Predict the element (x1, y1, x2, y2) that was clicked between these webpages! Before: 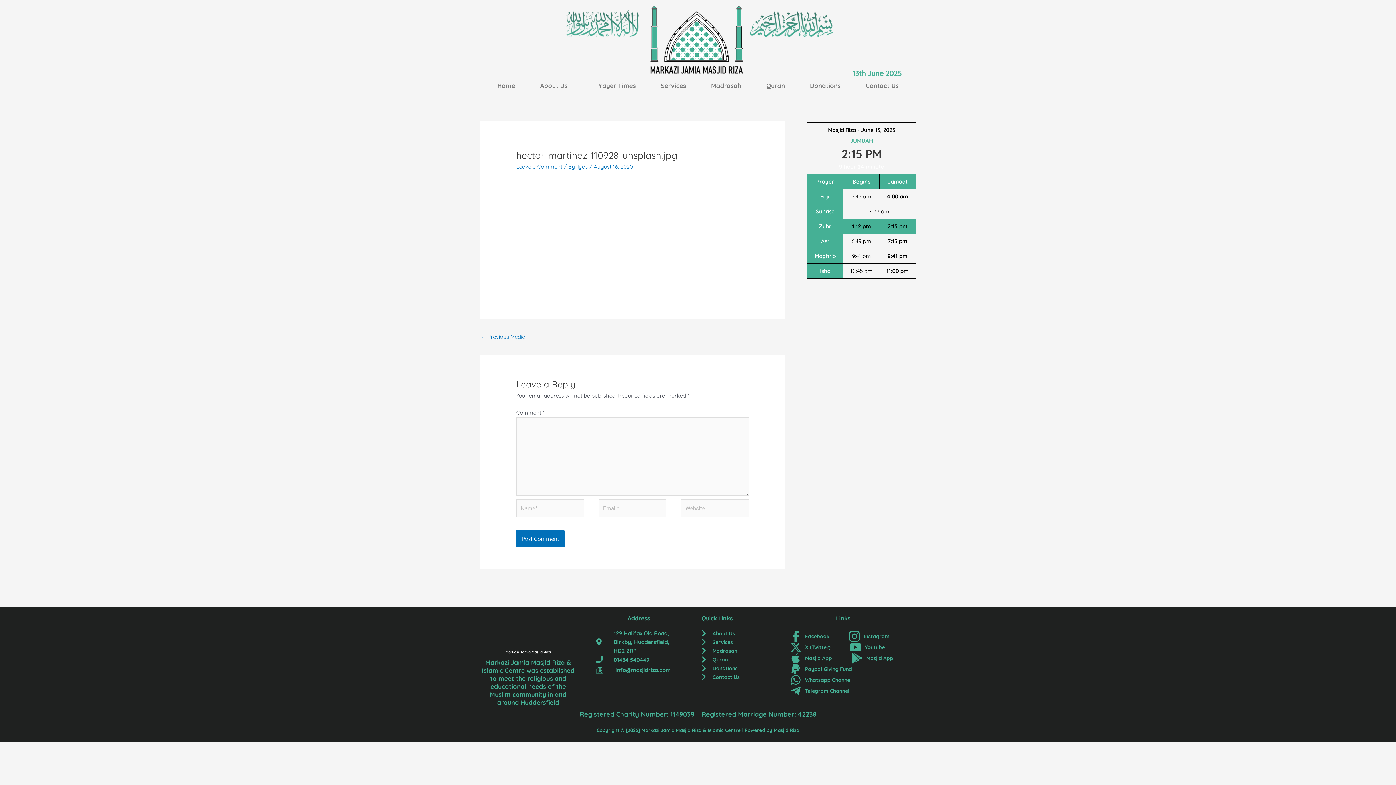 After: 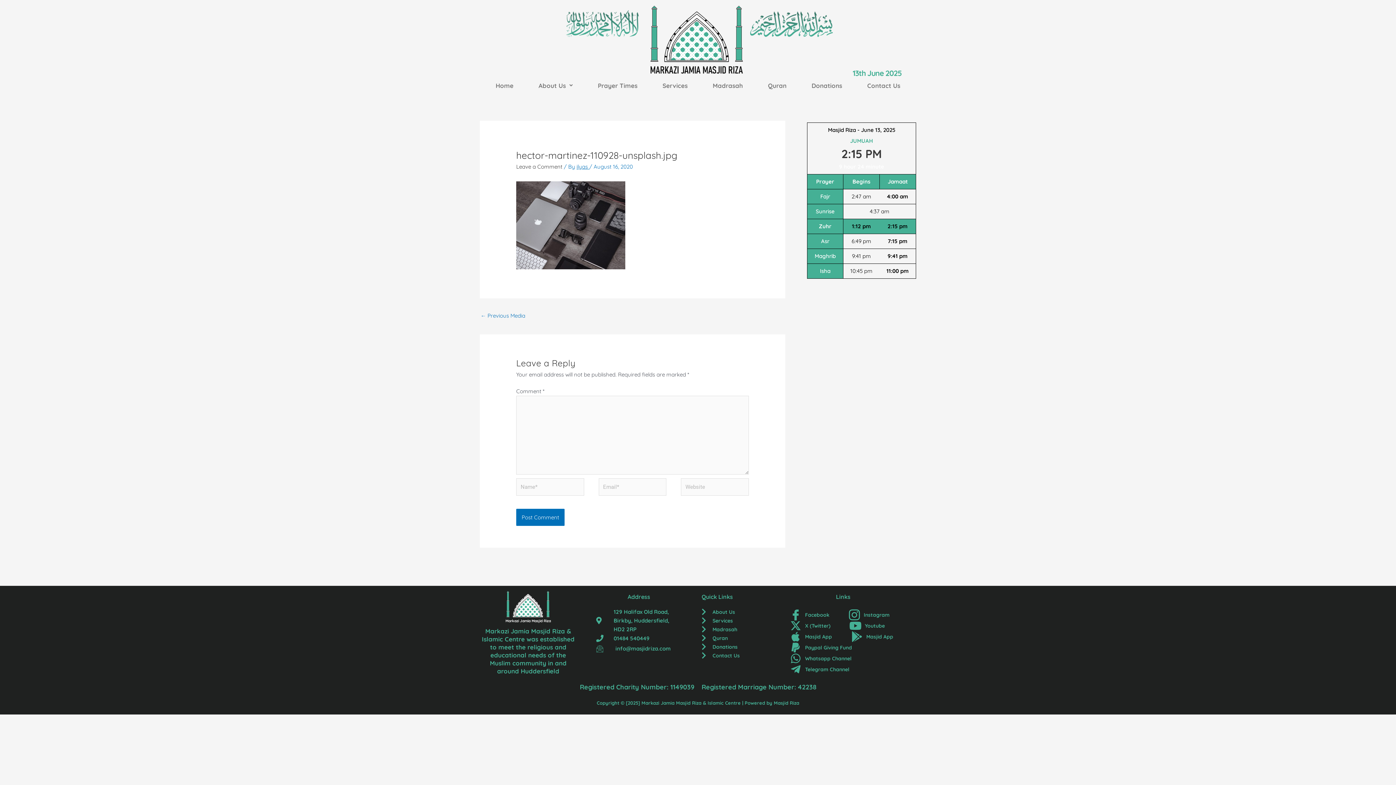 Action: bbox: (516, 163, 562, 170) label: Leave a Comment